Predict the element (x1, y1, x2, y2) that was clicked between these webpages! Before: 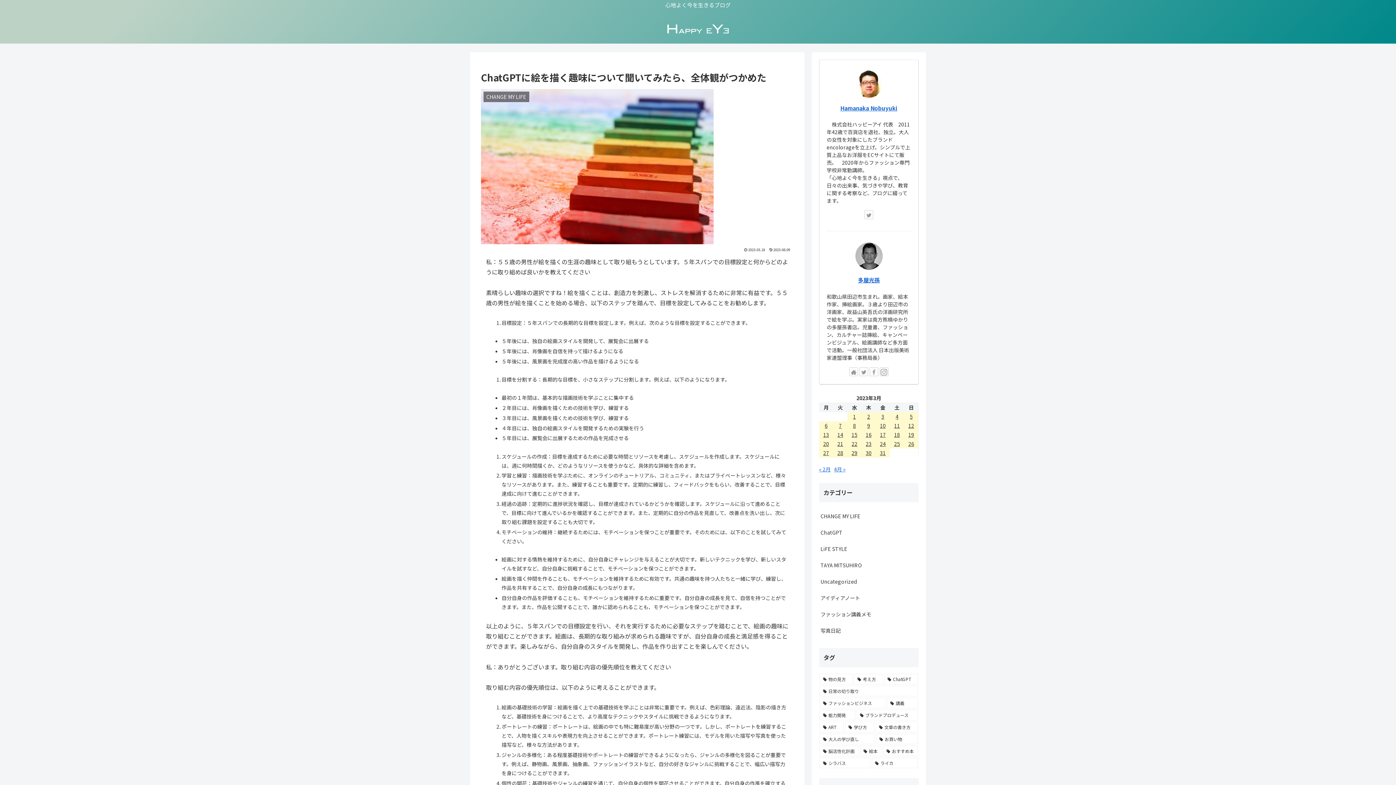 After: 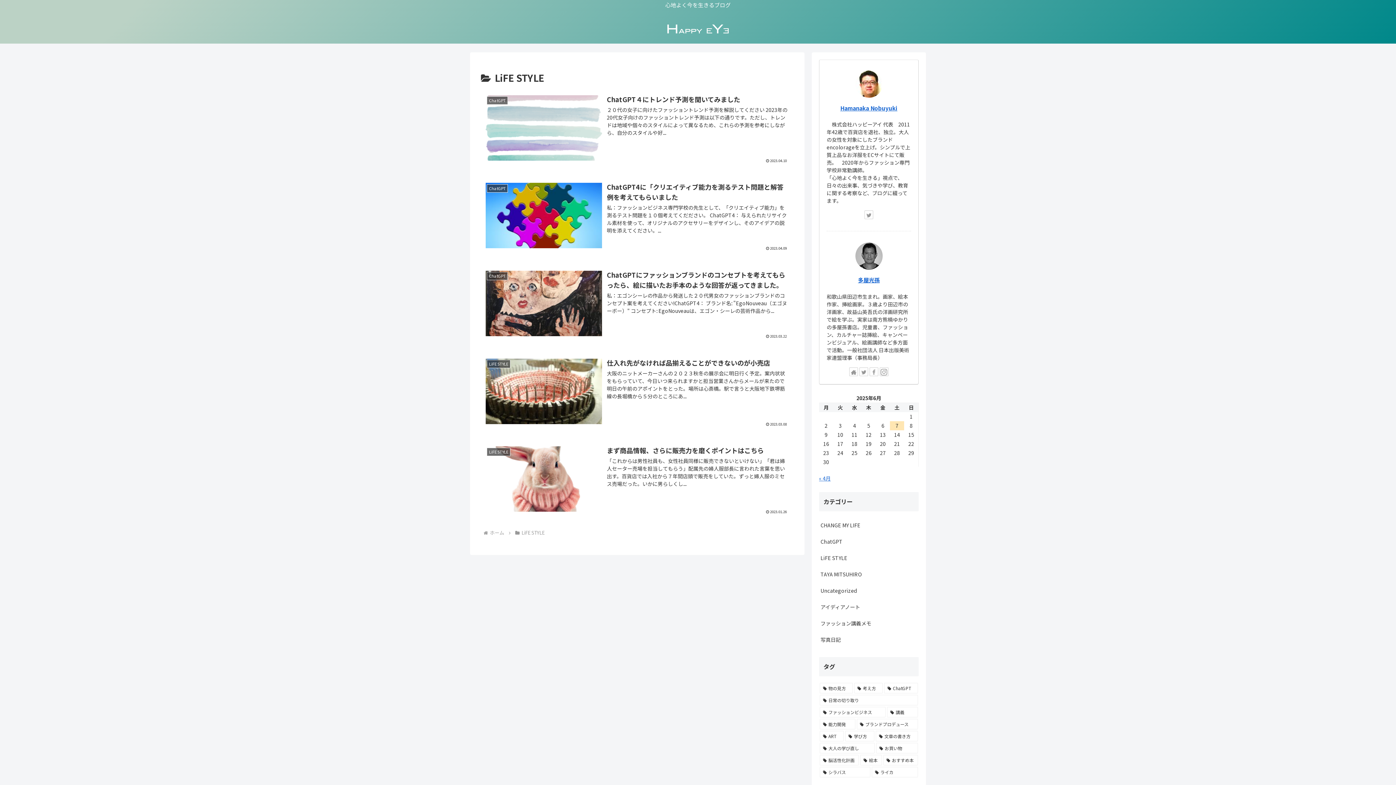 Action: bbox: (819, 541, 918, 557) label: LiFE STYLE